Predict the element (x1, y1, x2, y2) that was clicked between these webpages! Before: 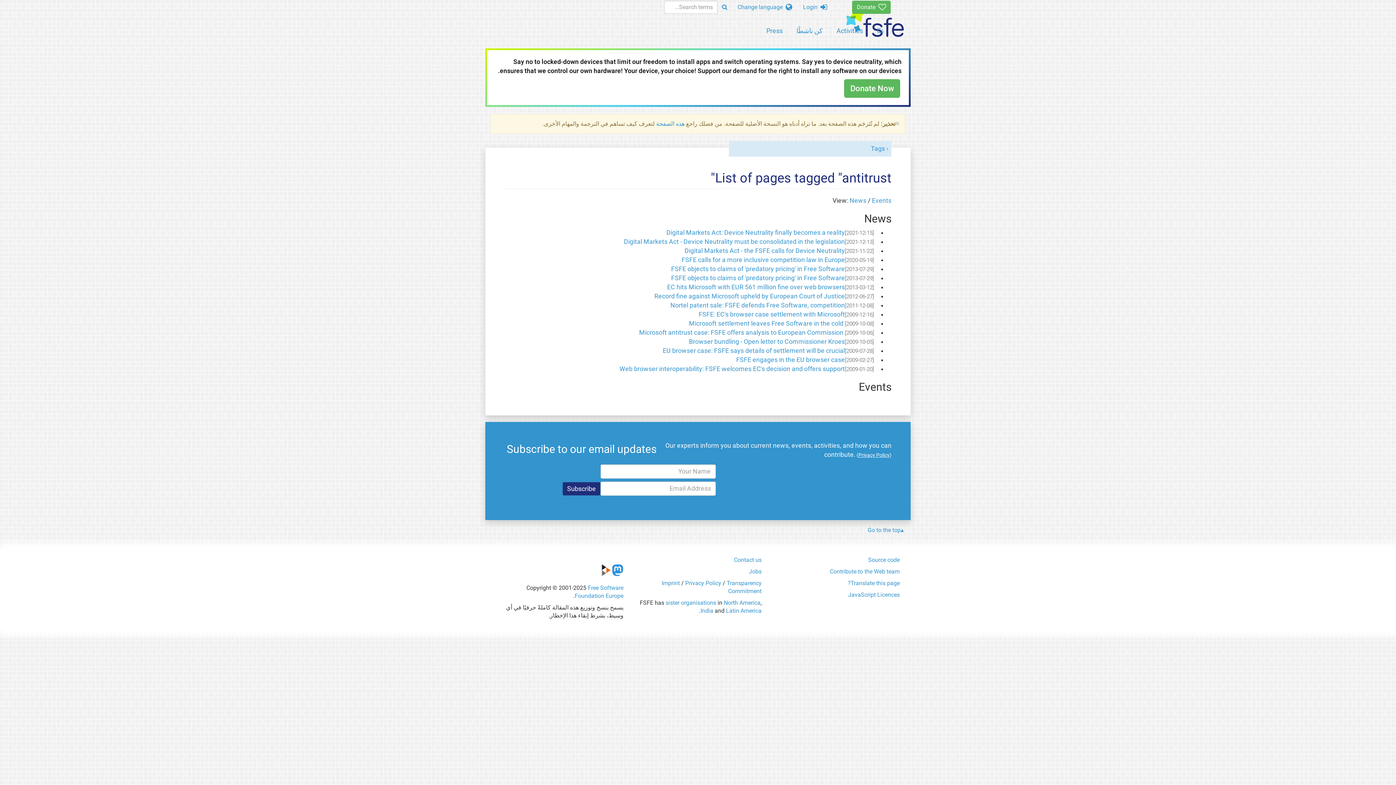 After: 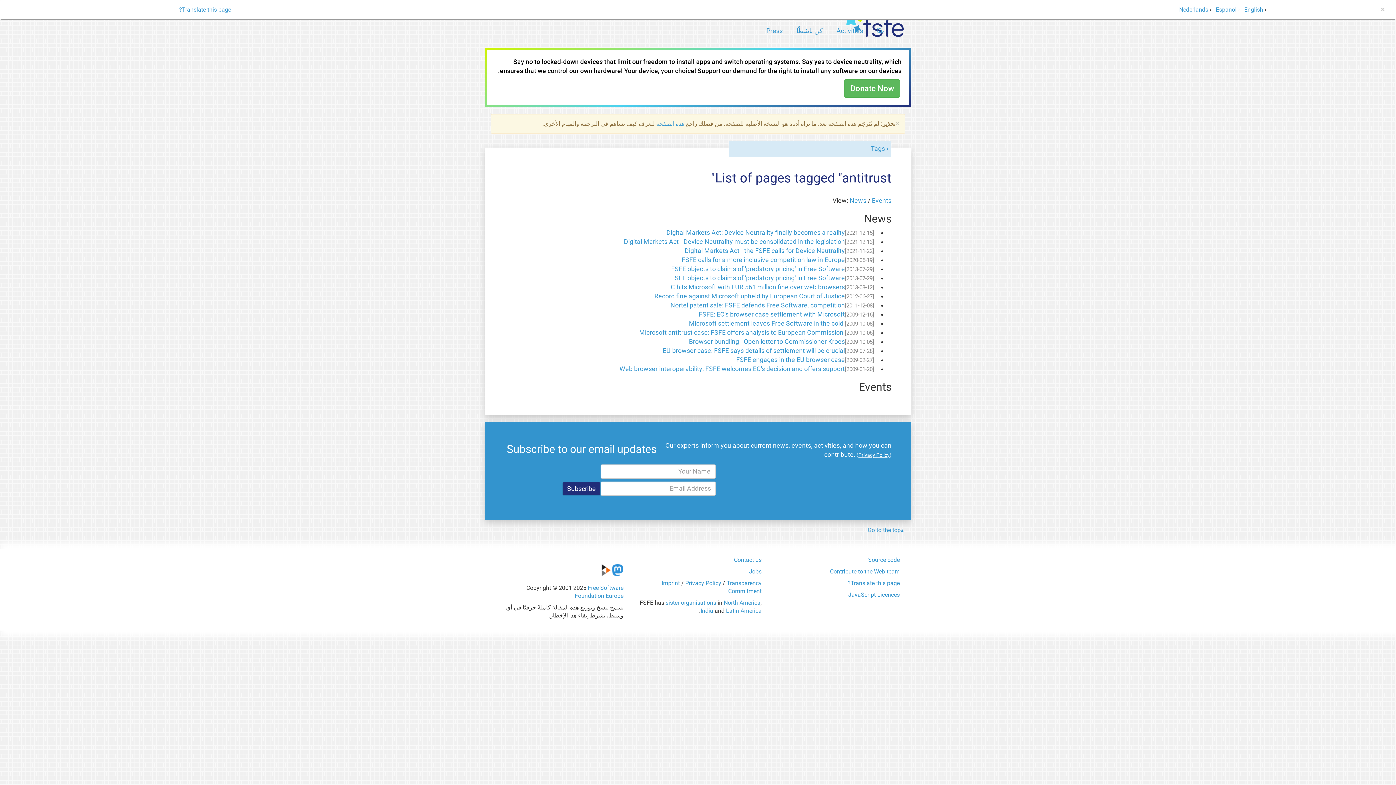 Action: label:  Change language bbox: (733, 0, 797, 13)